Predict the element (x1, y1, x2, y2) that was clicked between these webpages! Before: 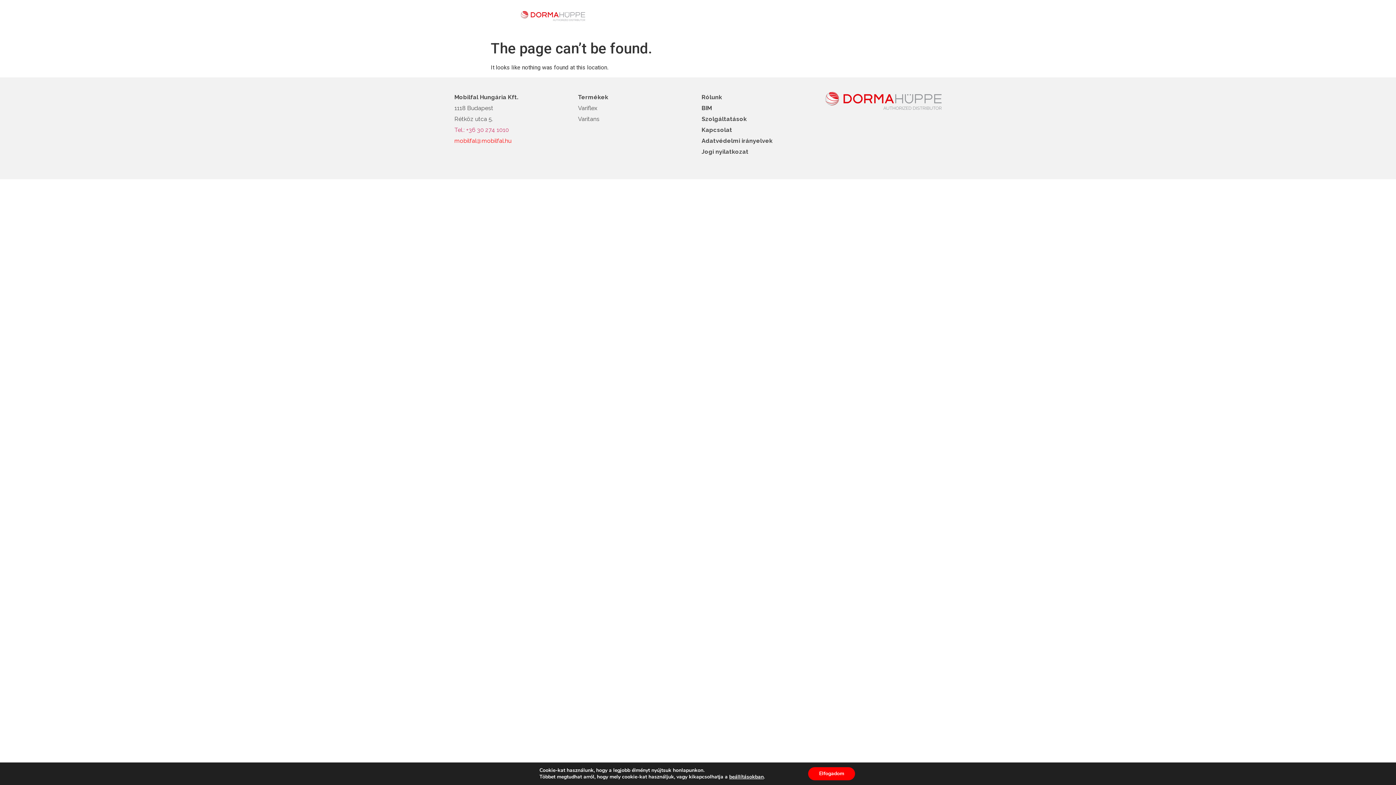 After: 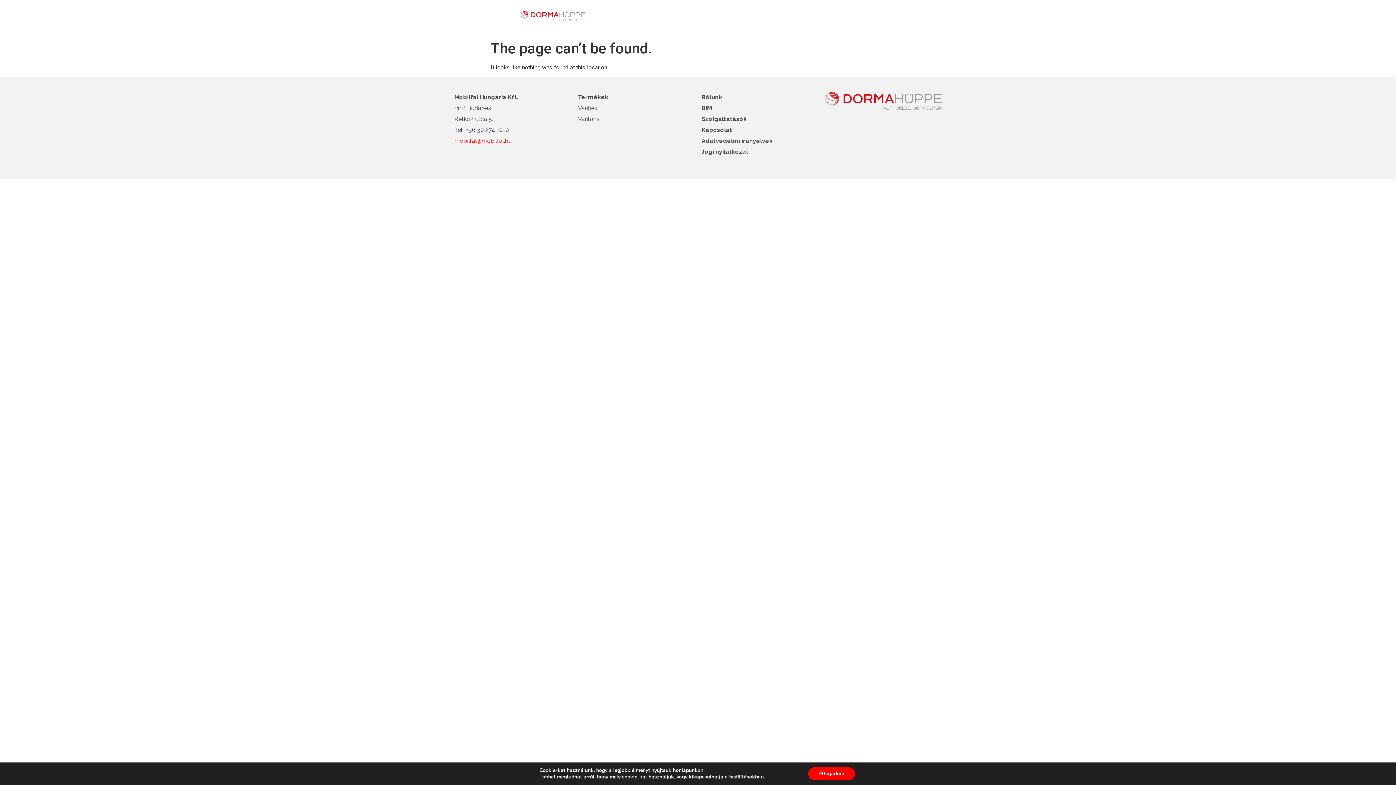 Action: label: Tel.: +36 30 274 1010 bbox: (454, 126, 509, 133)